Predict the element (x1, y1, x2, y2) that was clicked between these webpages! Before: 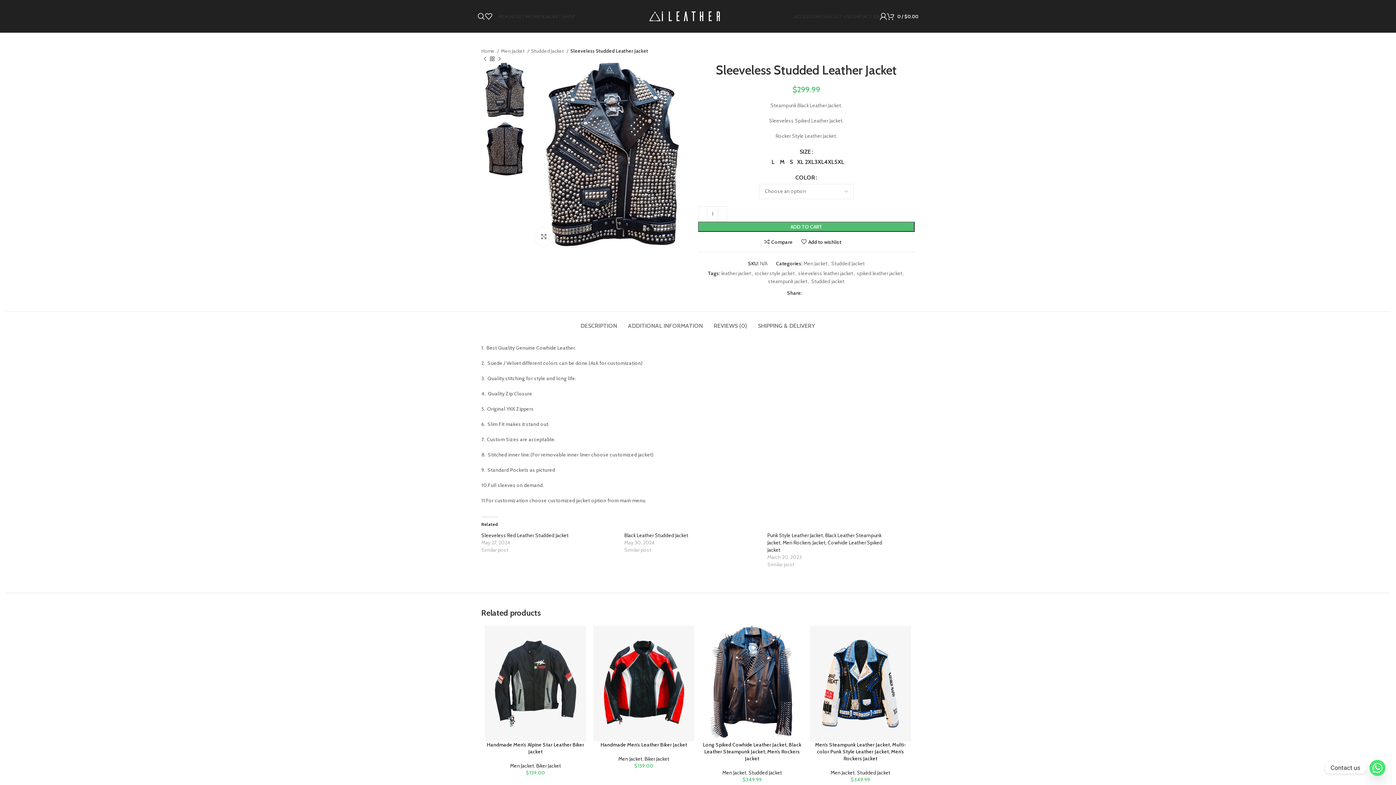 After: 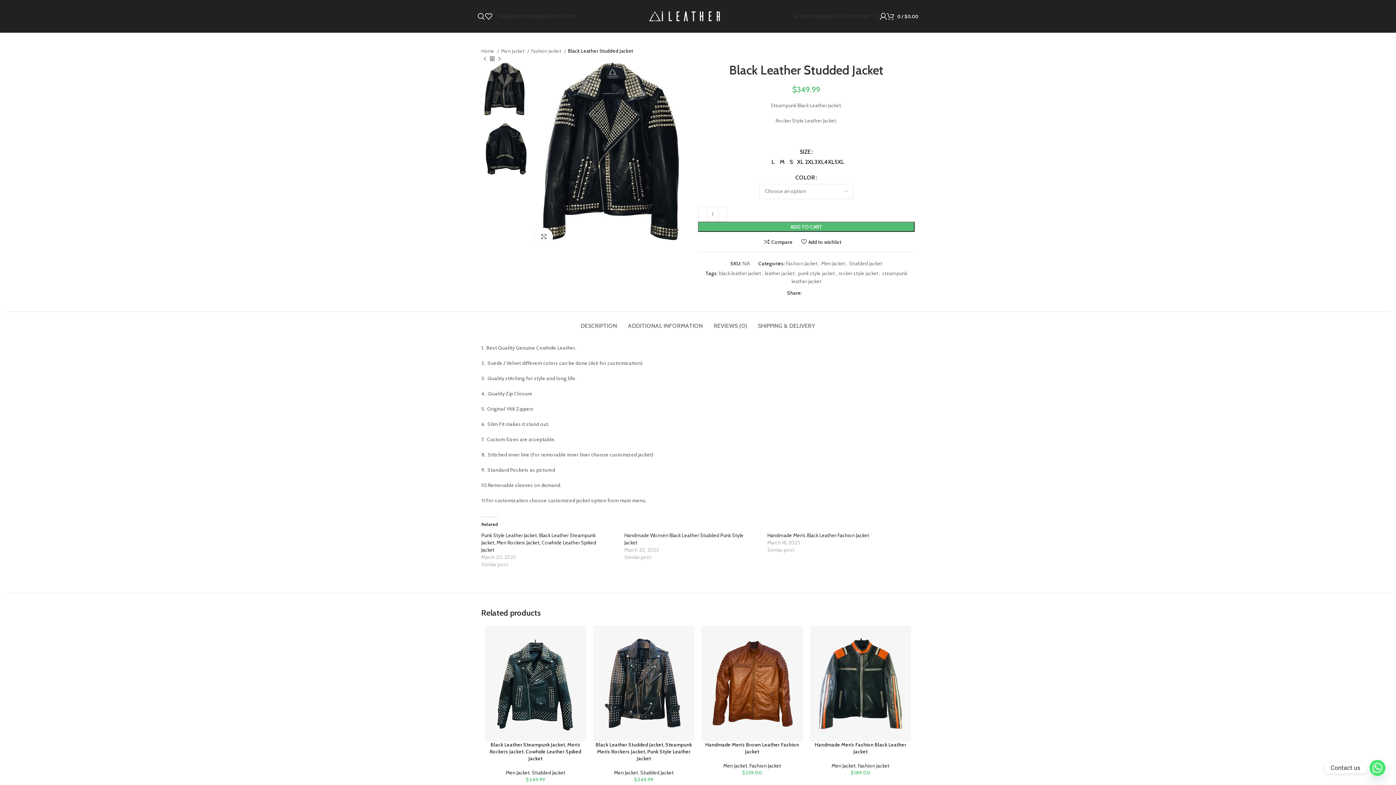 Action: label: Previous product bbox: (481, 55, 488, 62)